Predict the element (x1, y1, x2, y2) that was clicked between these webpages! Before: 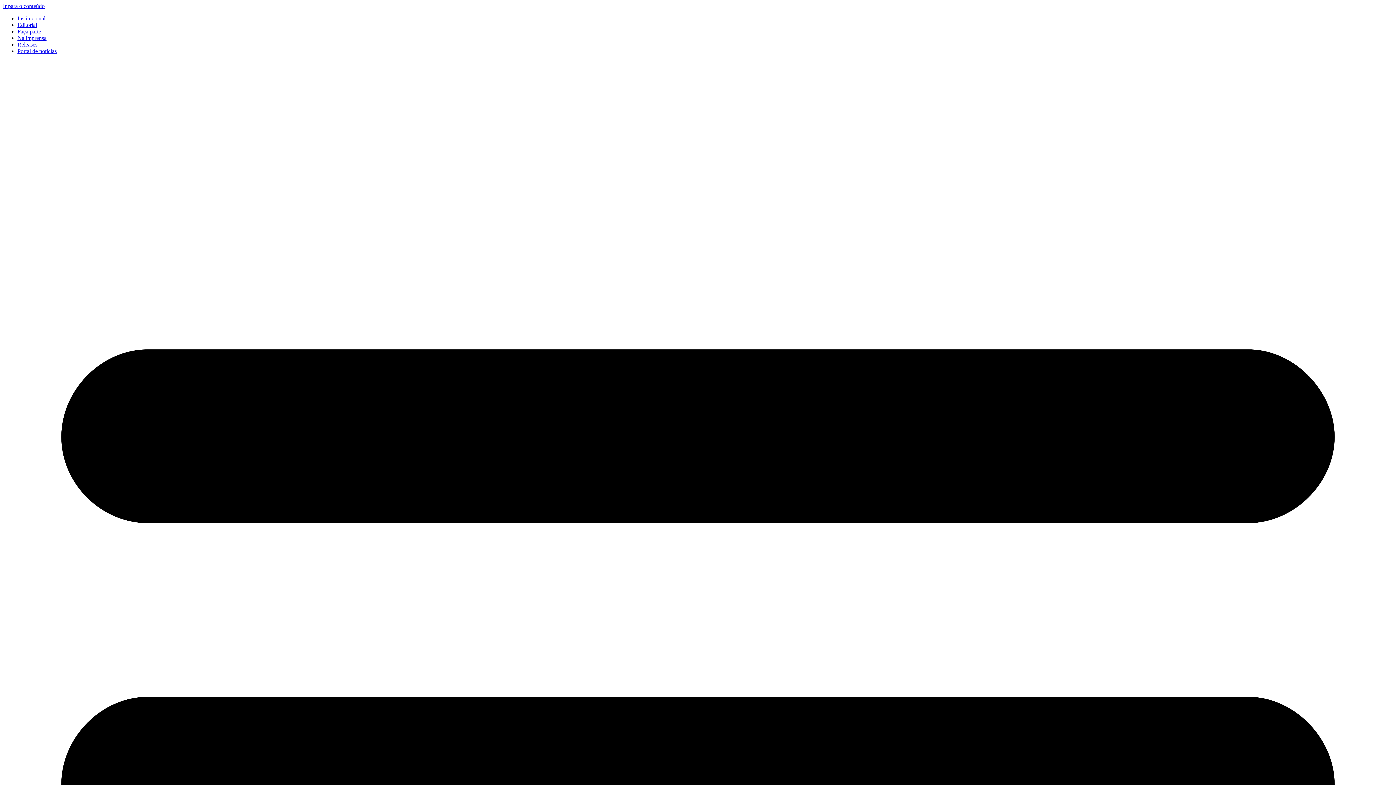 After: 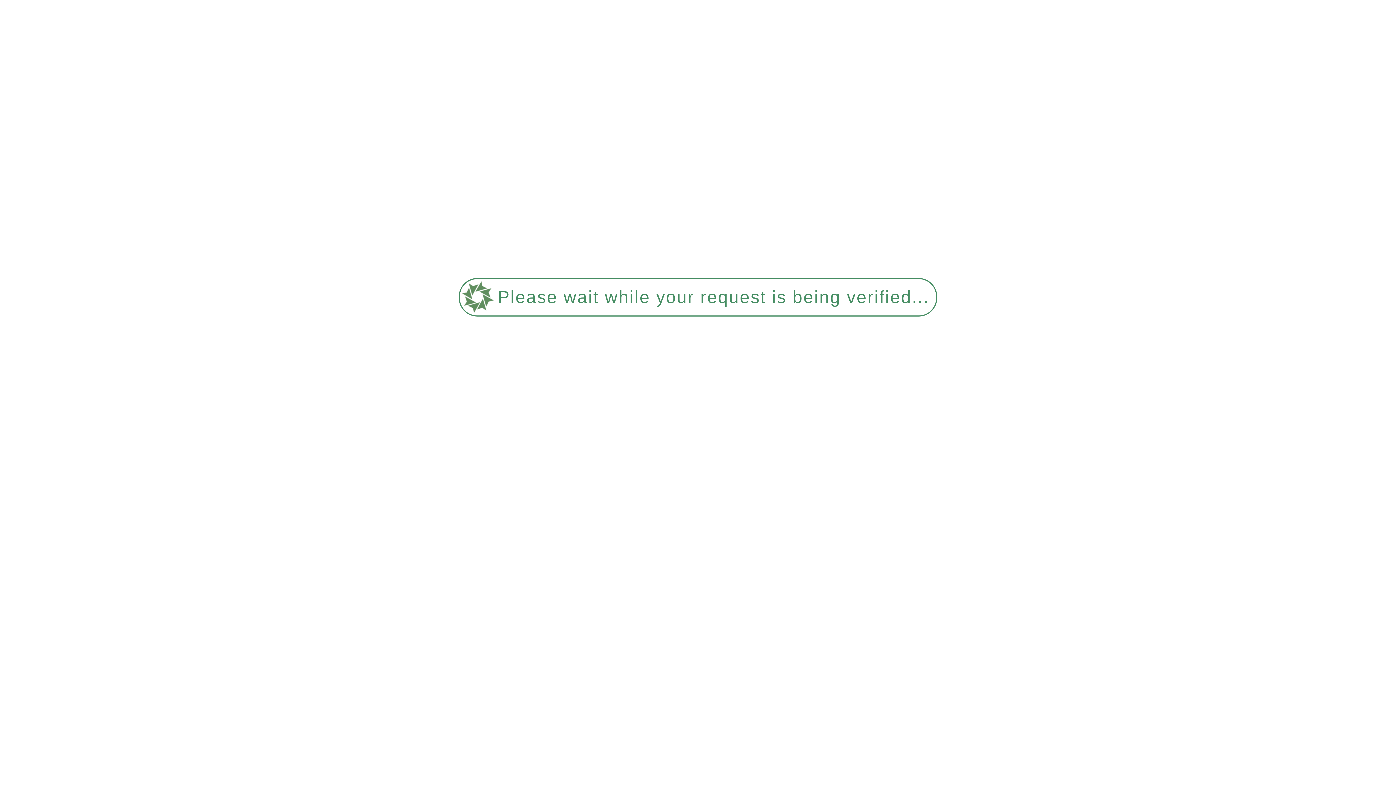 Action: bbox: (17, 34, 46, 41) label: Na imprensa